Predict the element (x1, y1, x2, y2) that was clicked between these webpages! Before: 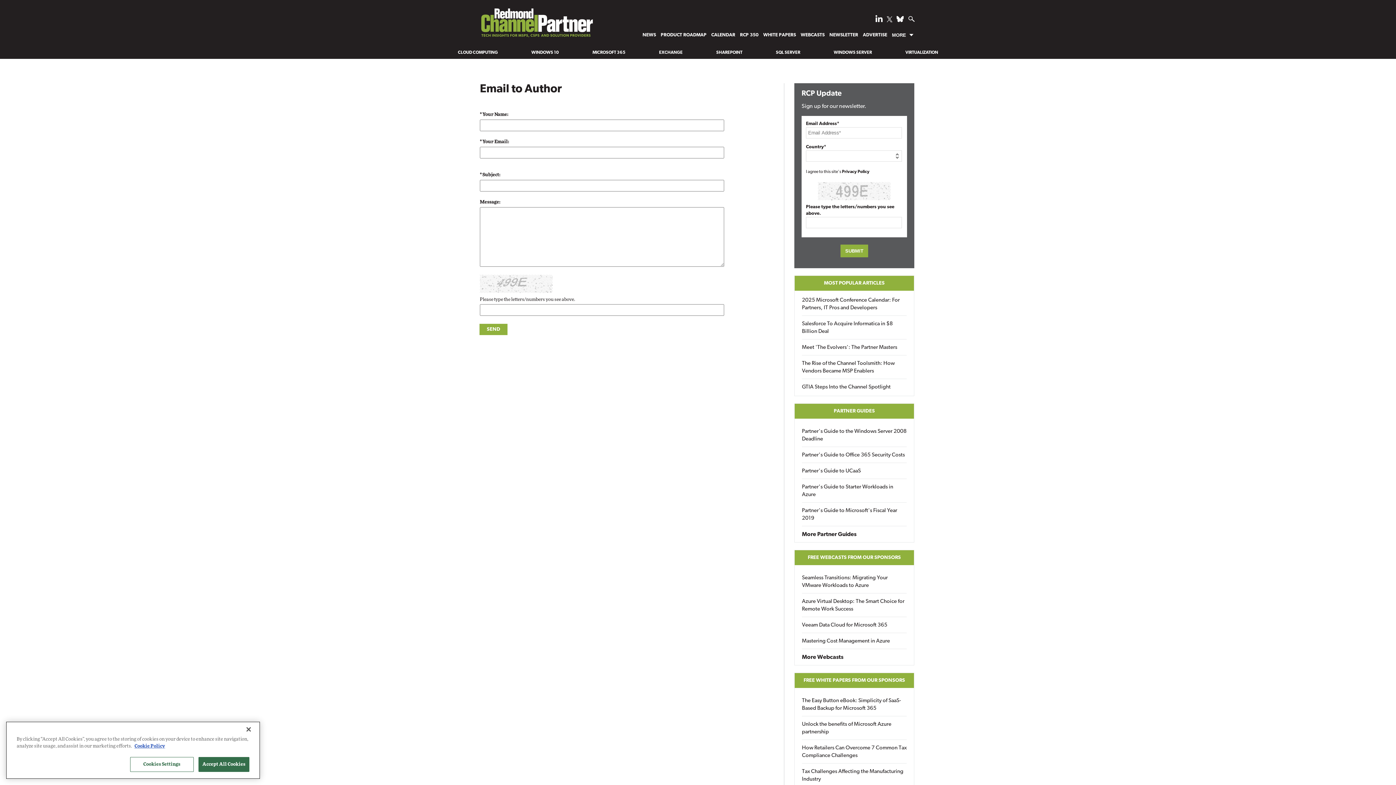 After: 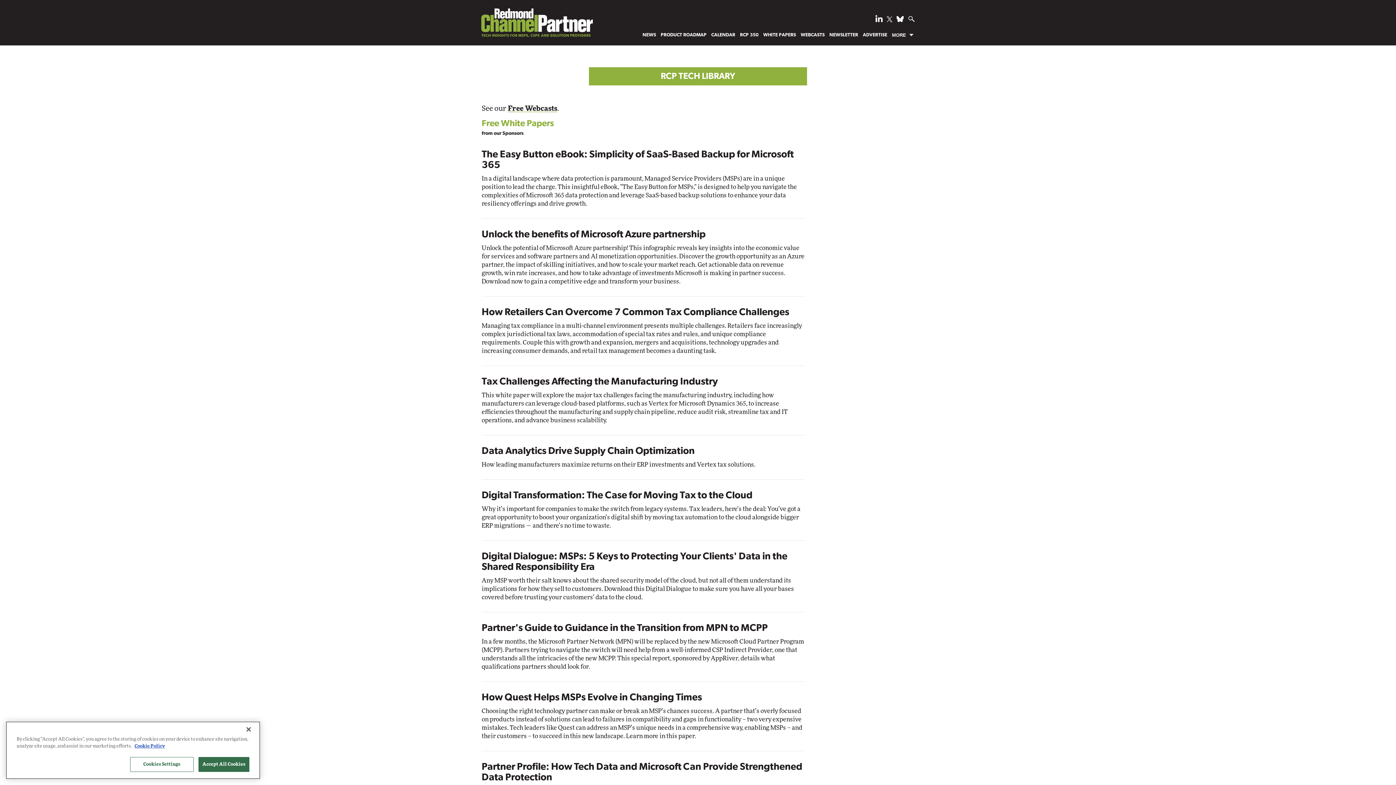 Action: label: FREE WHITE PAPERS FROM OUR SPONSORS bbox: (794, 673, 914, 688)